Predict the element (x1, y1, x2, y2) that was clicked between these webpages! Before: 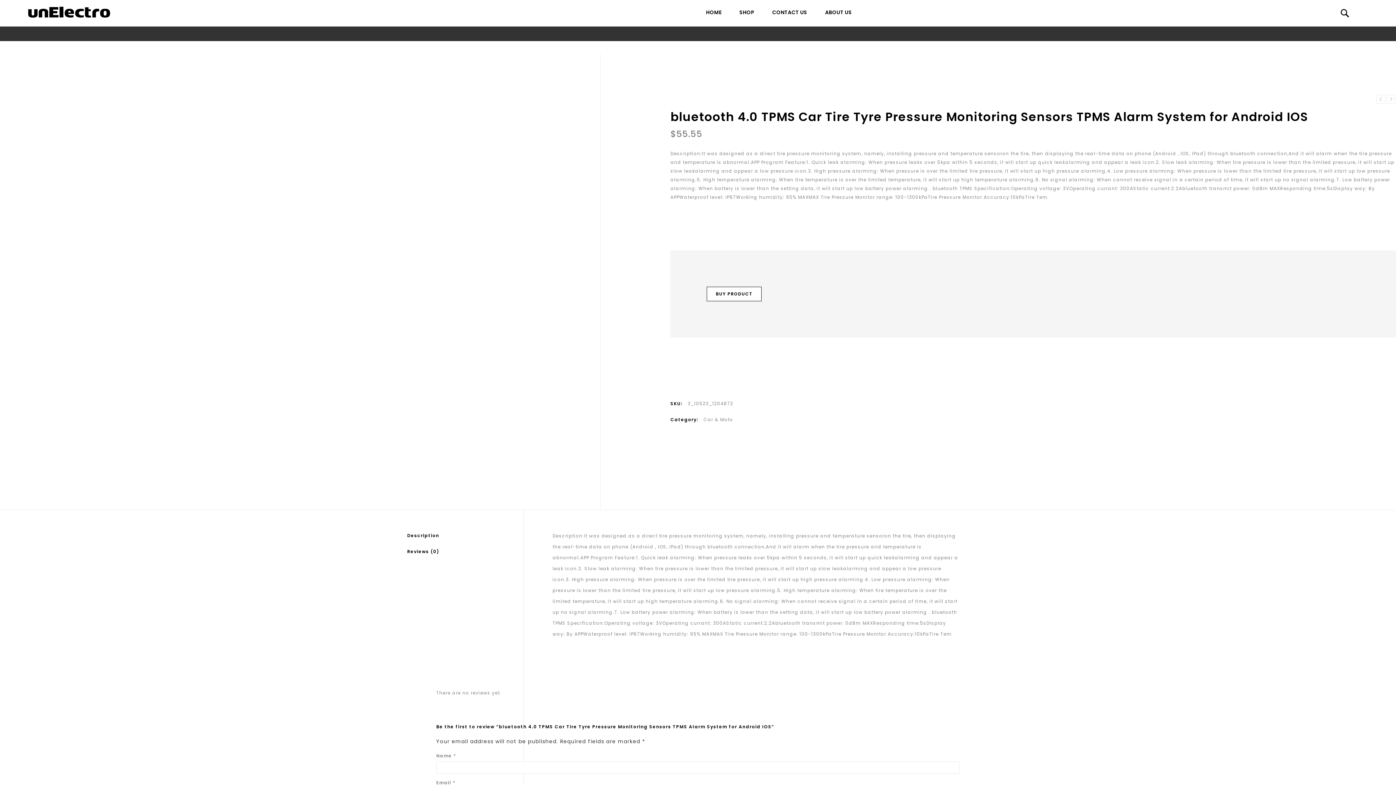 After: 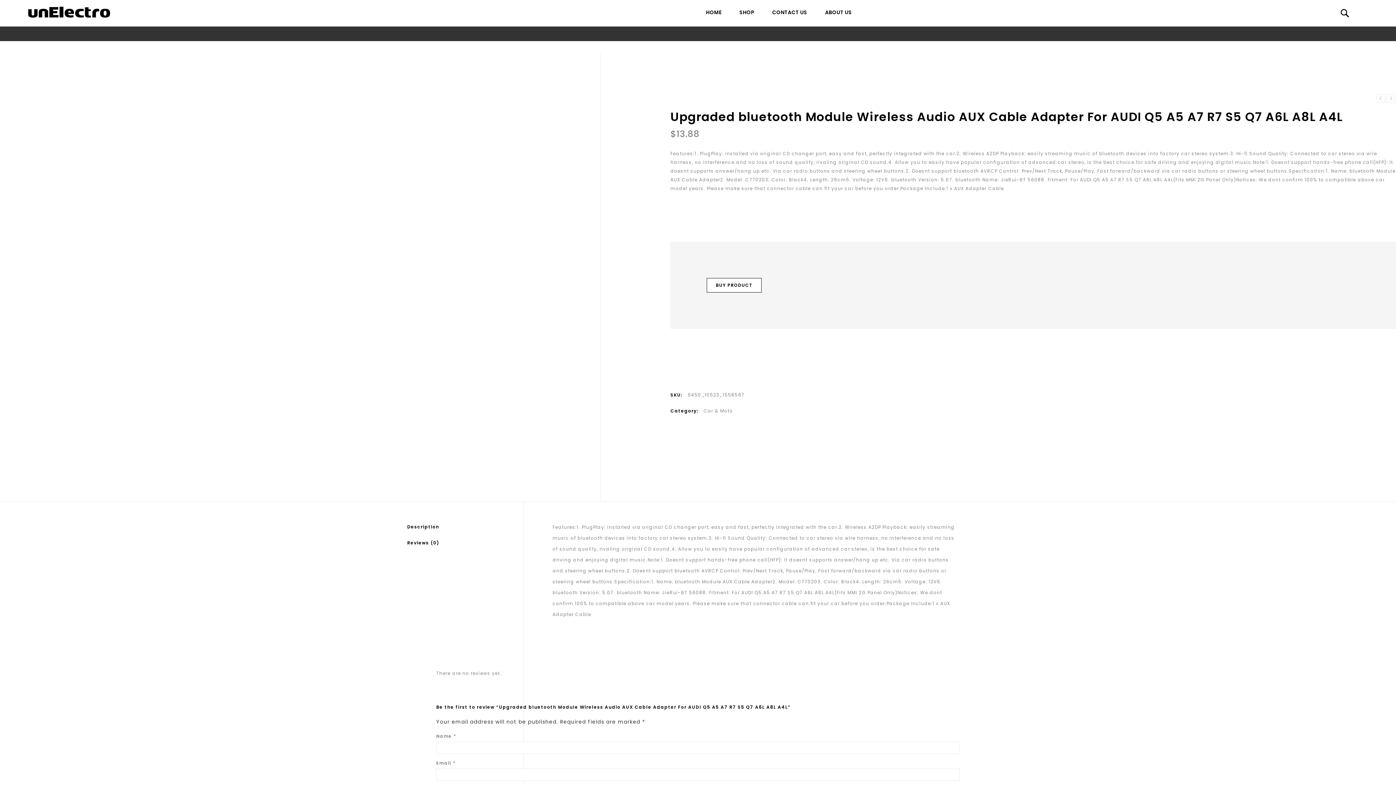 Action: label: Upgraded bluetooth Module Wireless Audio AUX Cable Adapter For AUDI Q5 A5 A7 R7 S5 Q7 A6L A8L A4L bbox: (1386, 94, 1395, 103)